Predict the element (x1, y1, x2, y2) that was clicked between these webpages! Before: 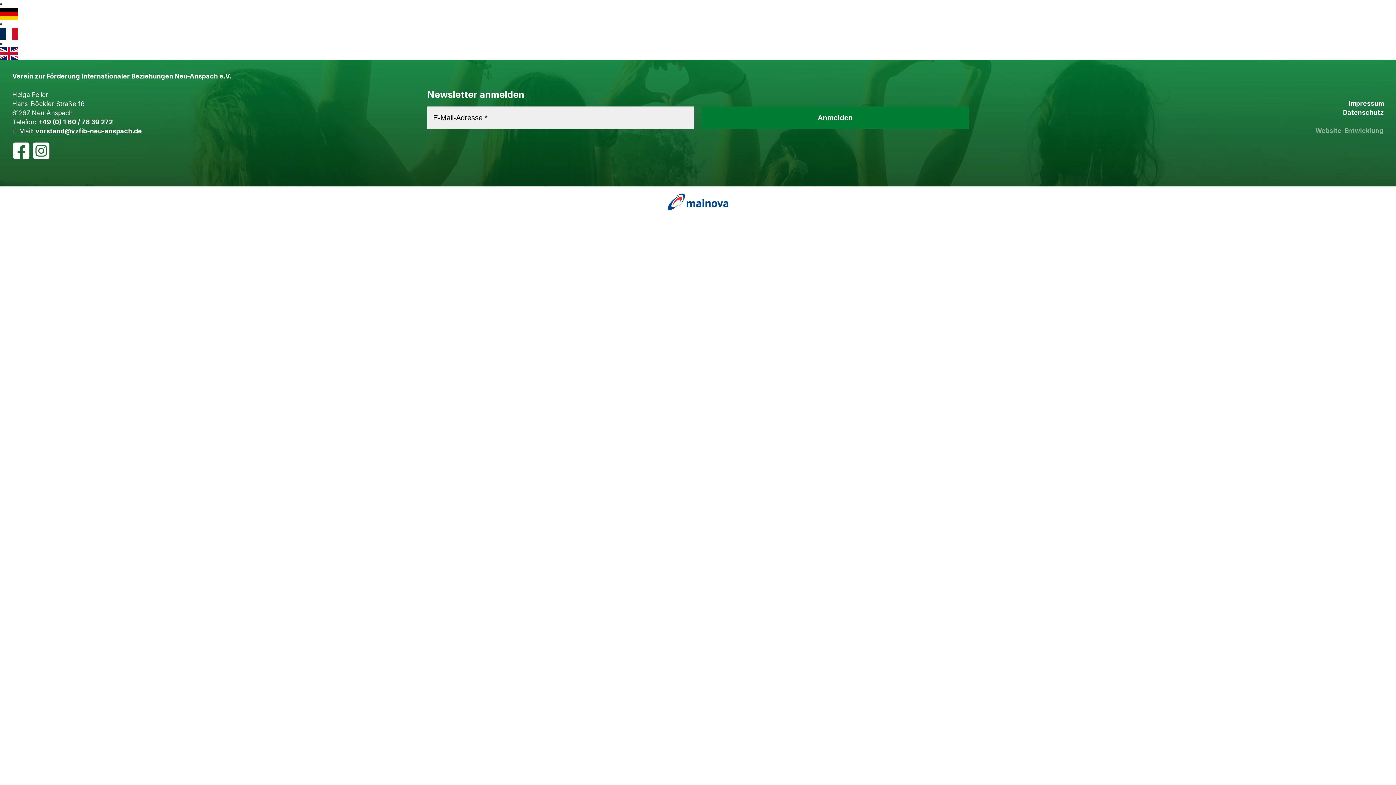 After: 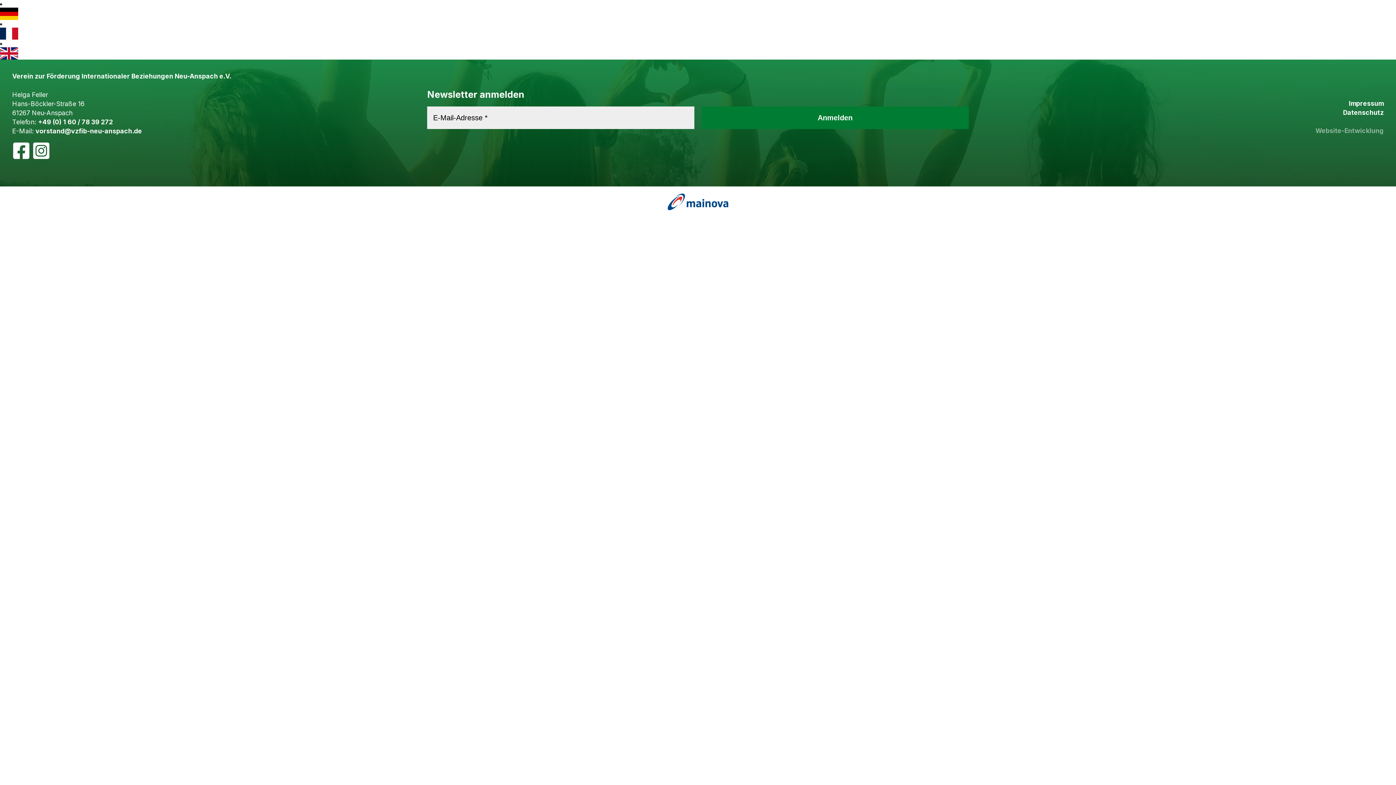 Action: bbox: (0, 7, 18, 19)